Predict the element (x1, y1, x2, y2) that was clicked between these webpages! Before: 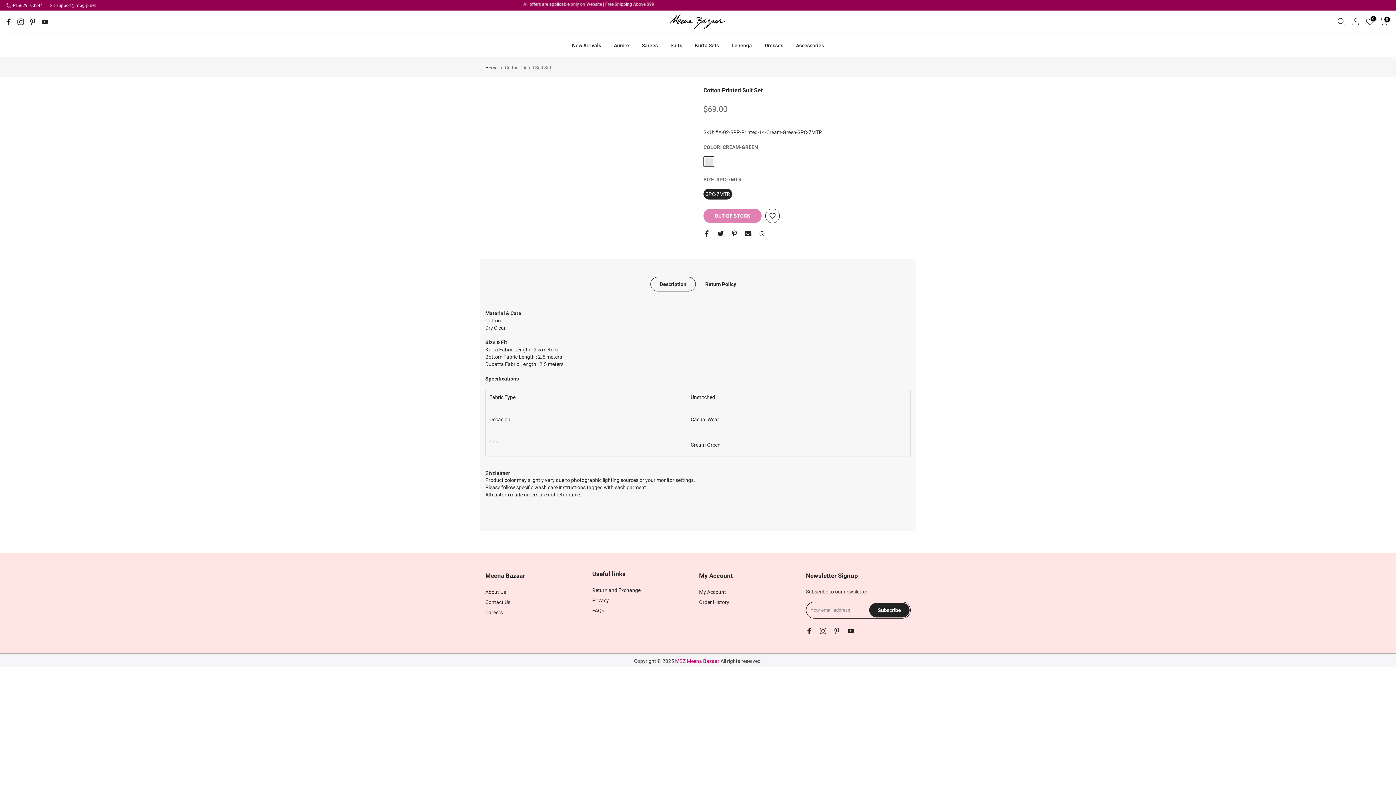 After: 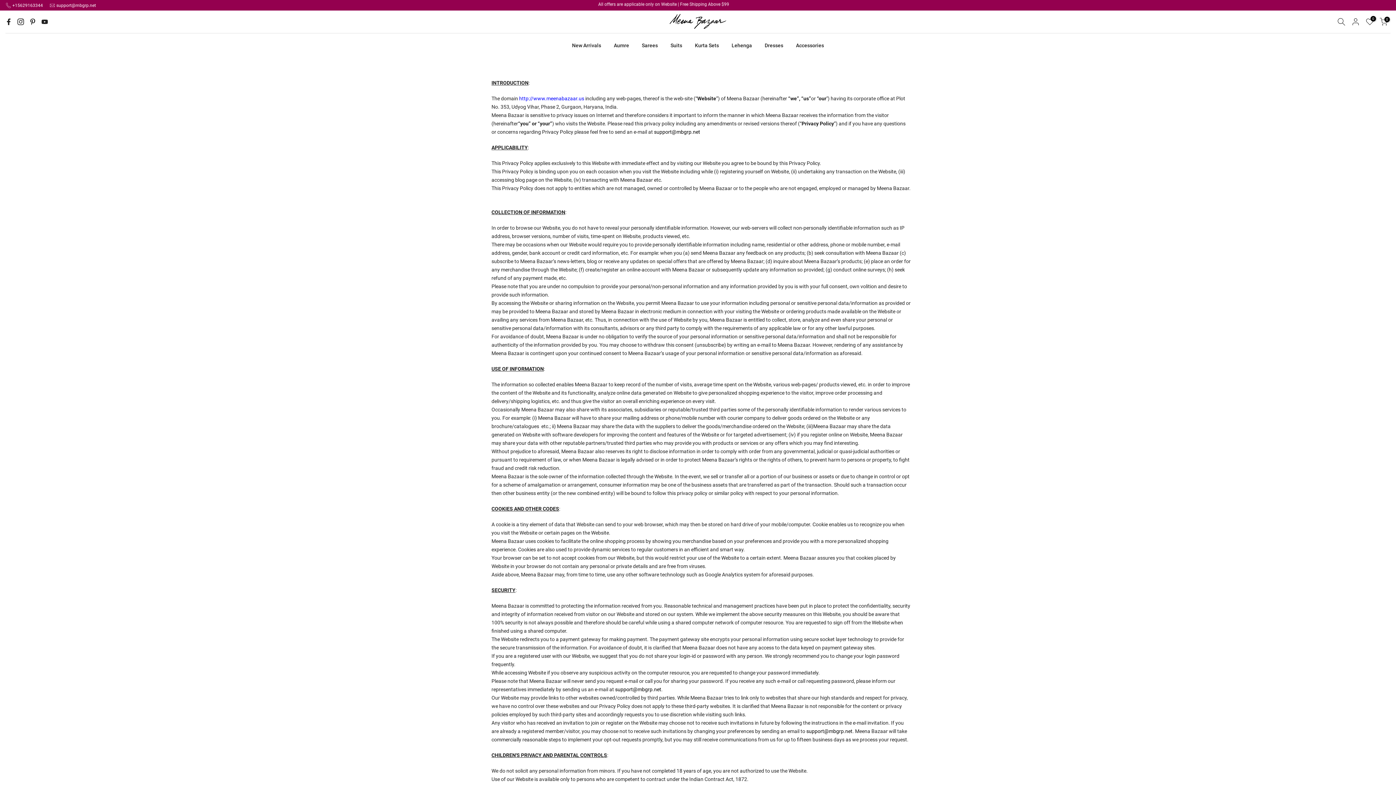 Action: bbox: (592, 597, 609, 603) label: Privacy